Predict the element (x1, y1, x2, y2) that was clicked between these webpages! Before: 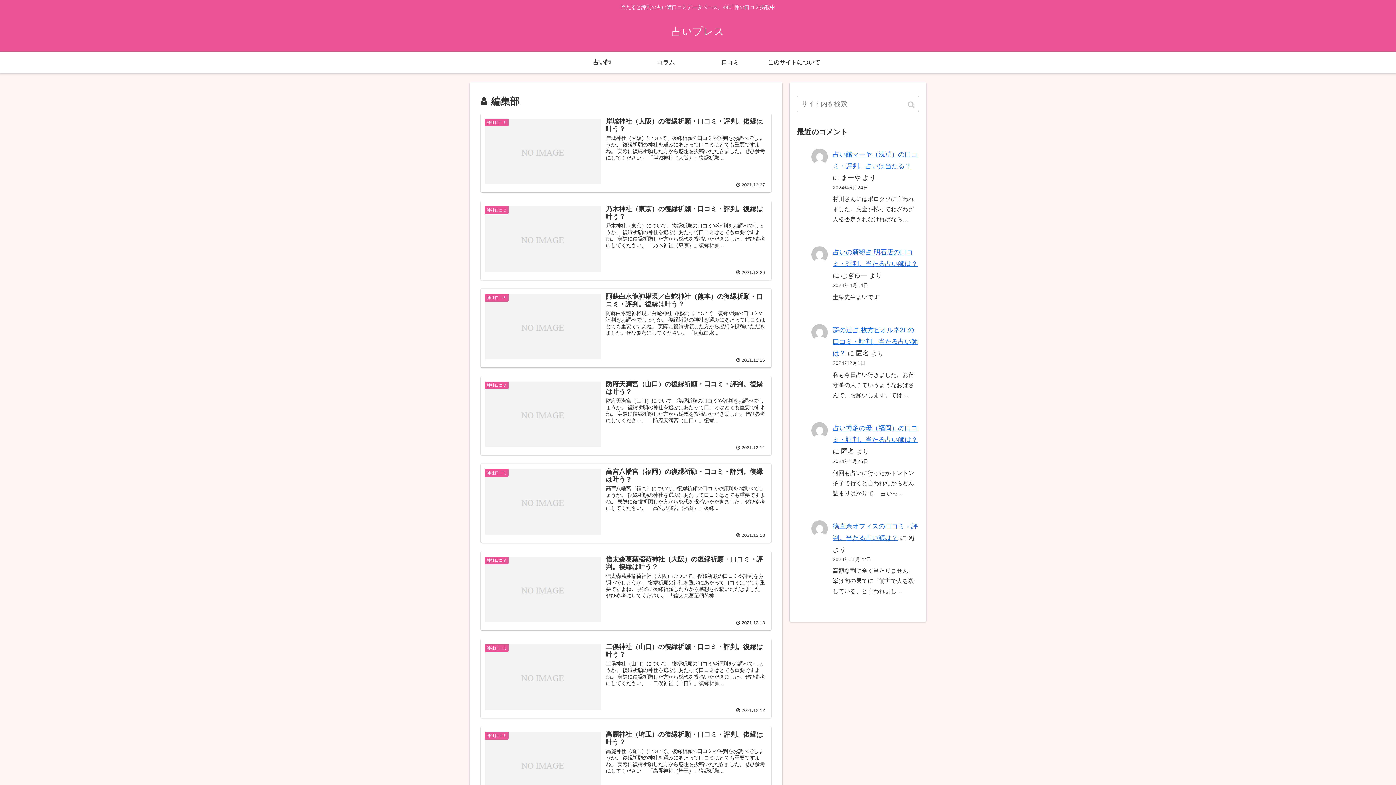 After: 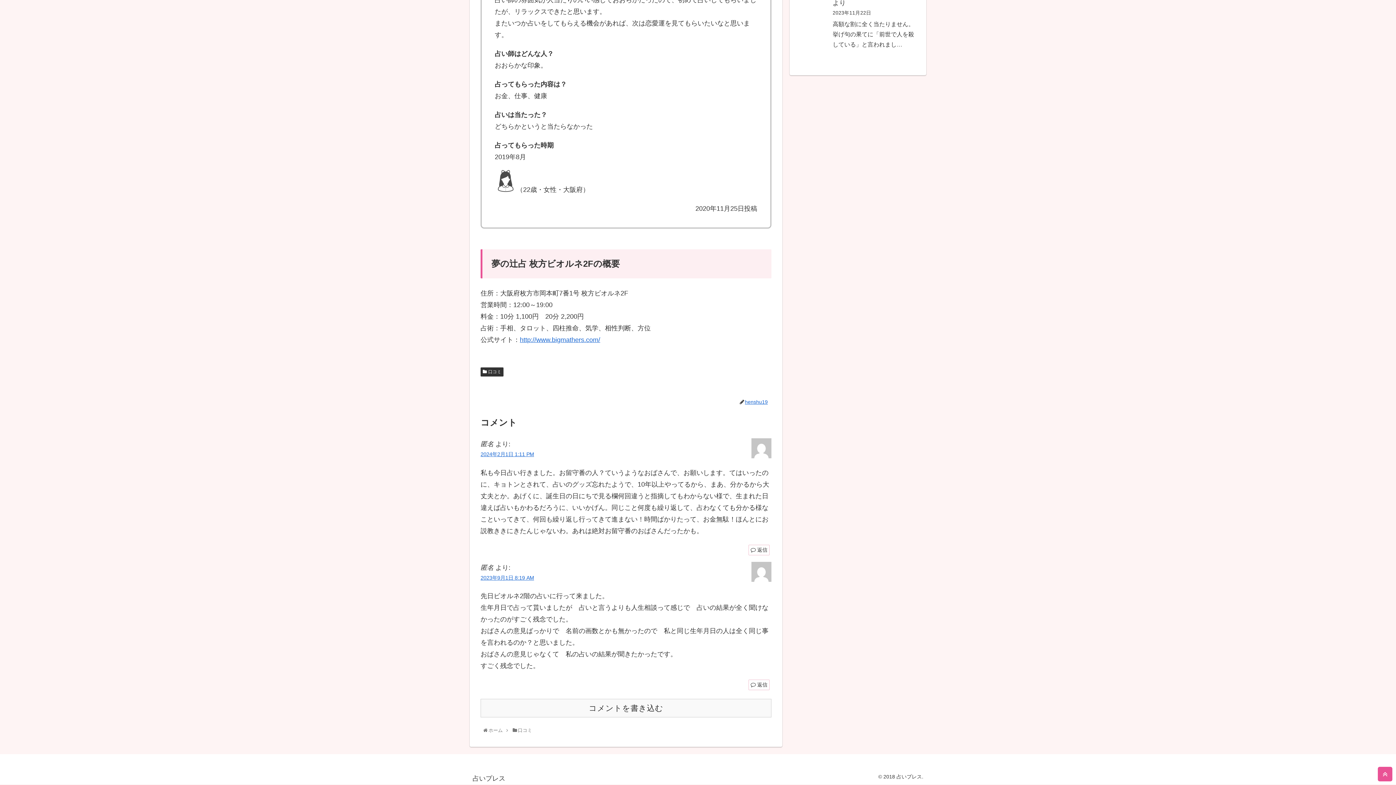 Action: label: 夢の辻占 枚方ビオルネ2Fの口コミ・評判。当たる占い師は？ bbox: (832, 326, 918, 357)